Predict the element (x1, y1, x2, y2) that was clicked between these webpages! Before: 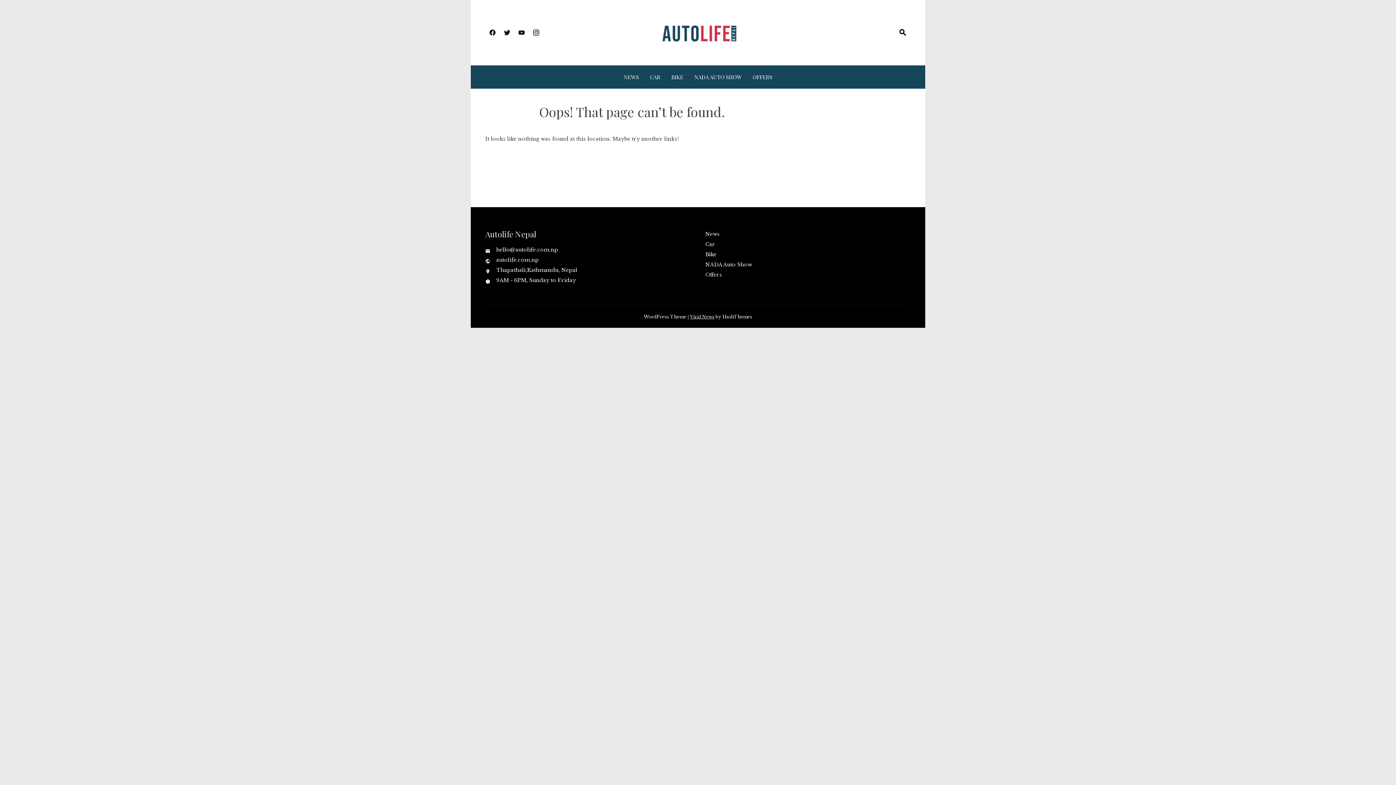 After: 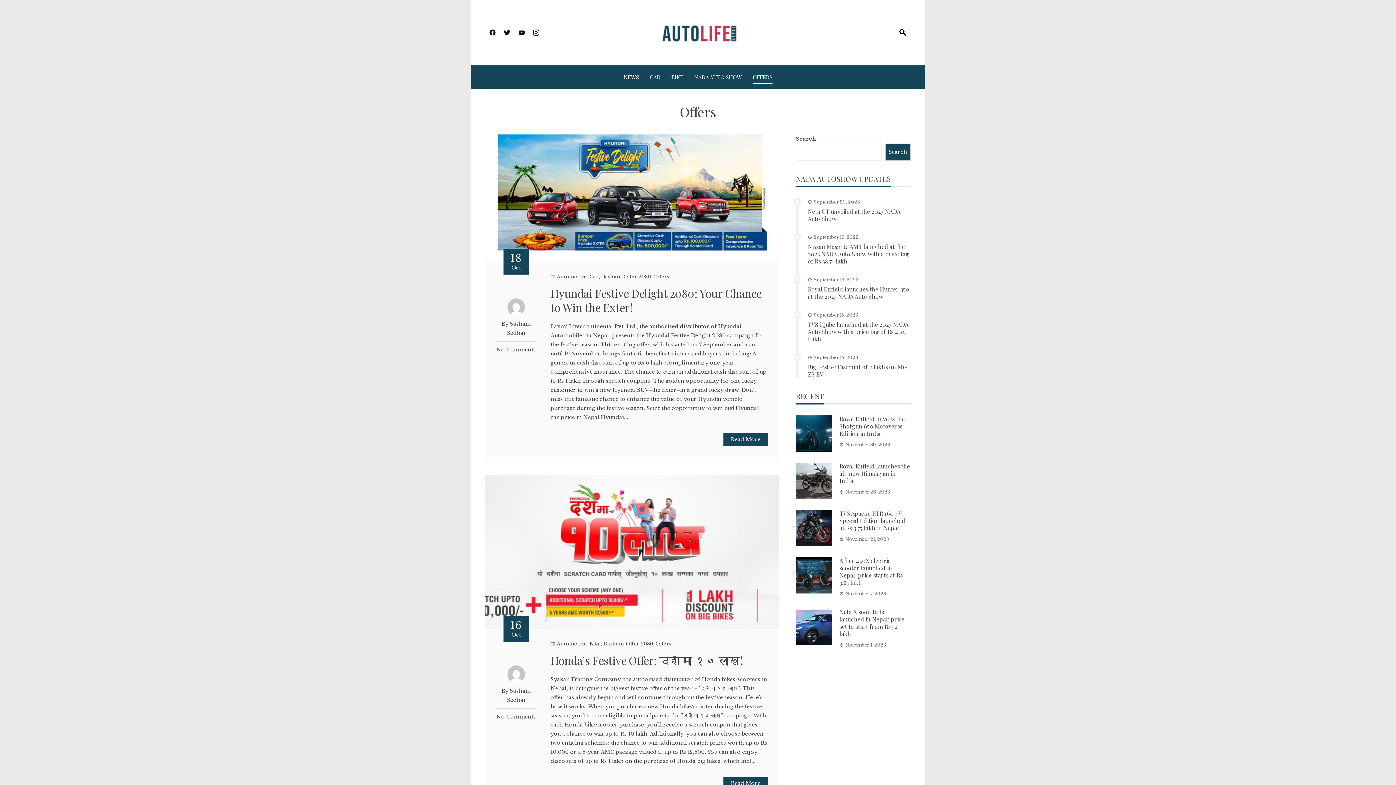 Action: label: OFFERS bbox: (752, 71, 772, 82)